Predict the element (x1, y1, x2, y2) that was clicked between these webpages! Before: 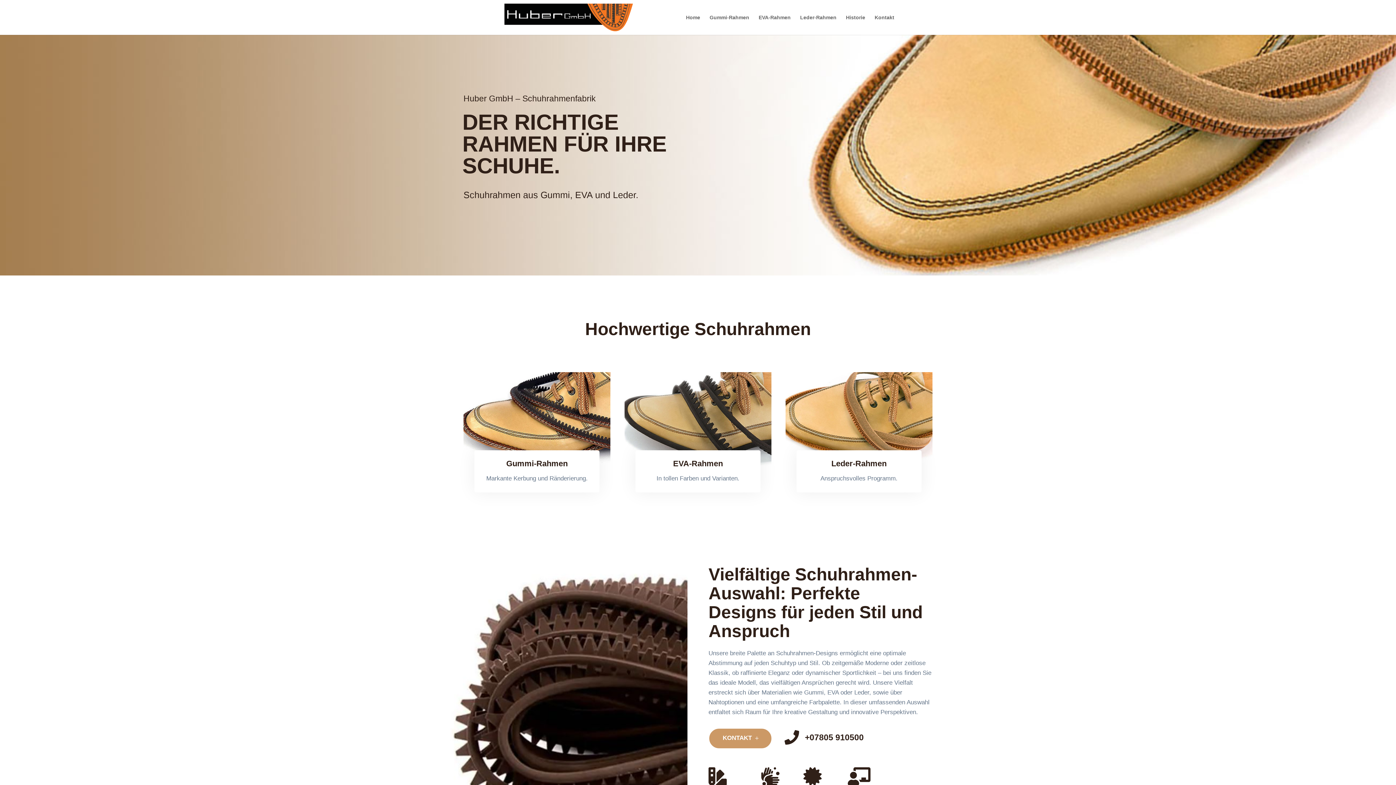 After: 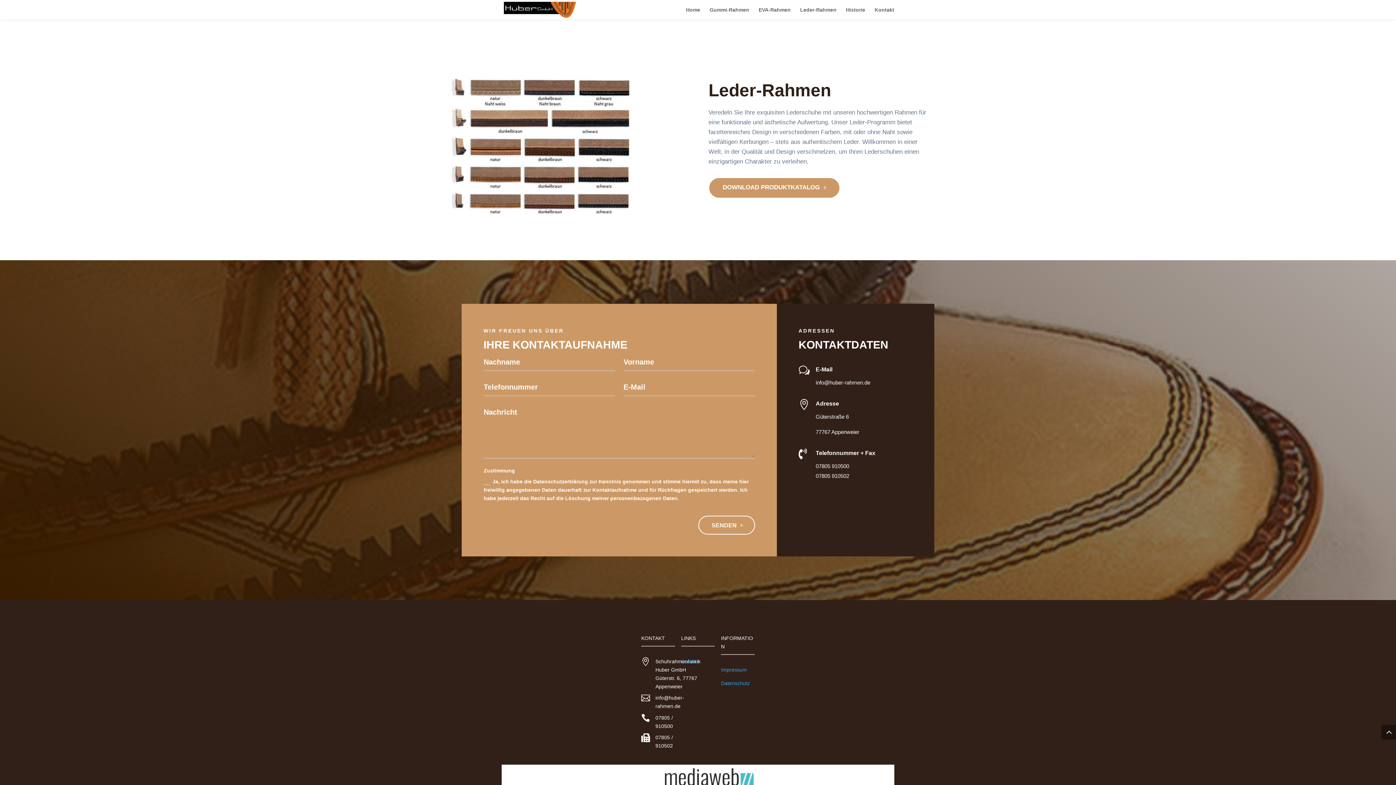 Action: bbox: (831, 459, 886, 468) label: Leder-Rahmen